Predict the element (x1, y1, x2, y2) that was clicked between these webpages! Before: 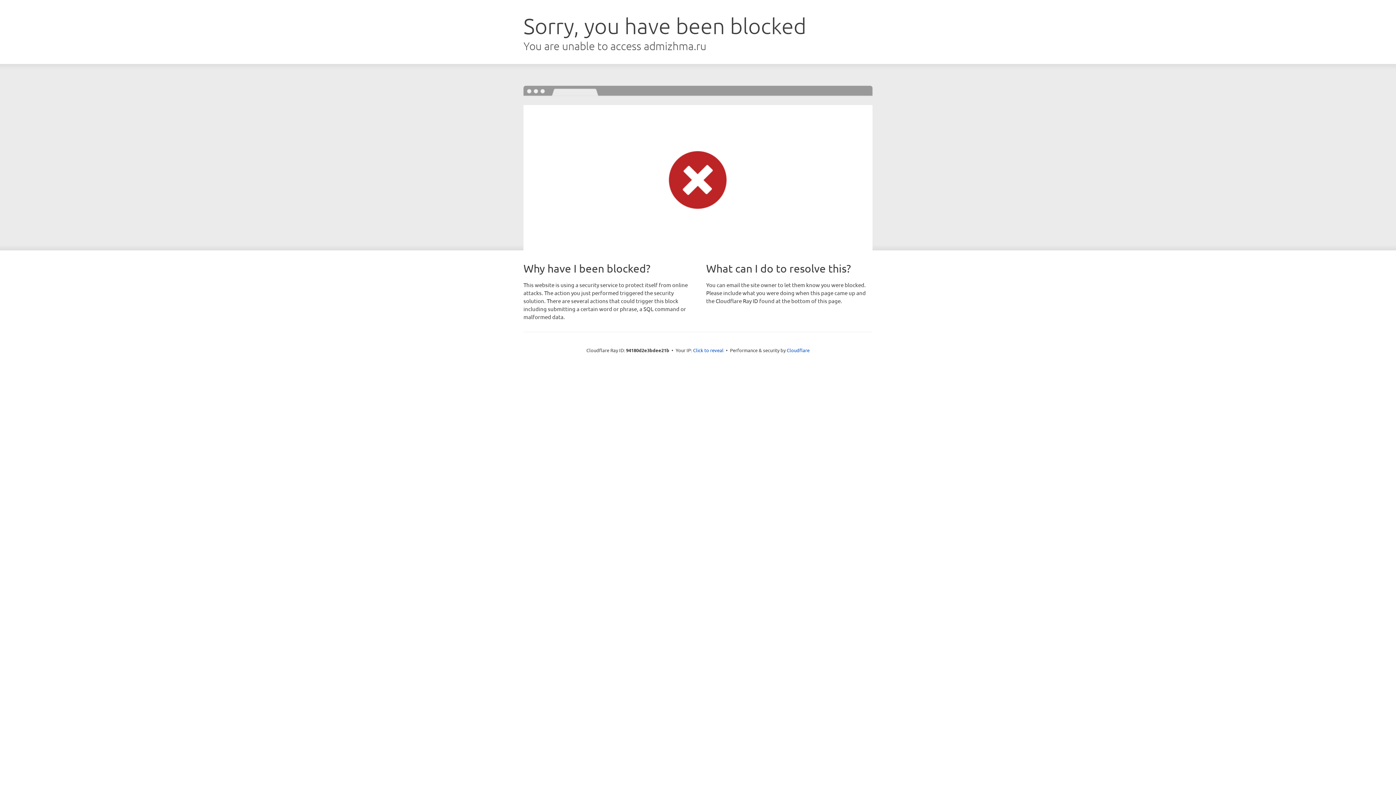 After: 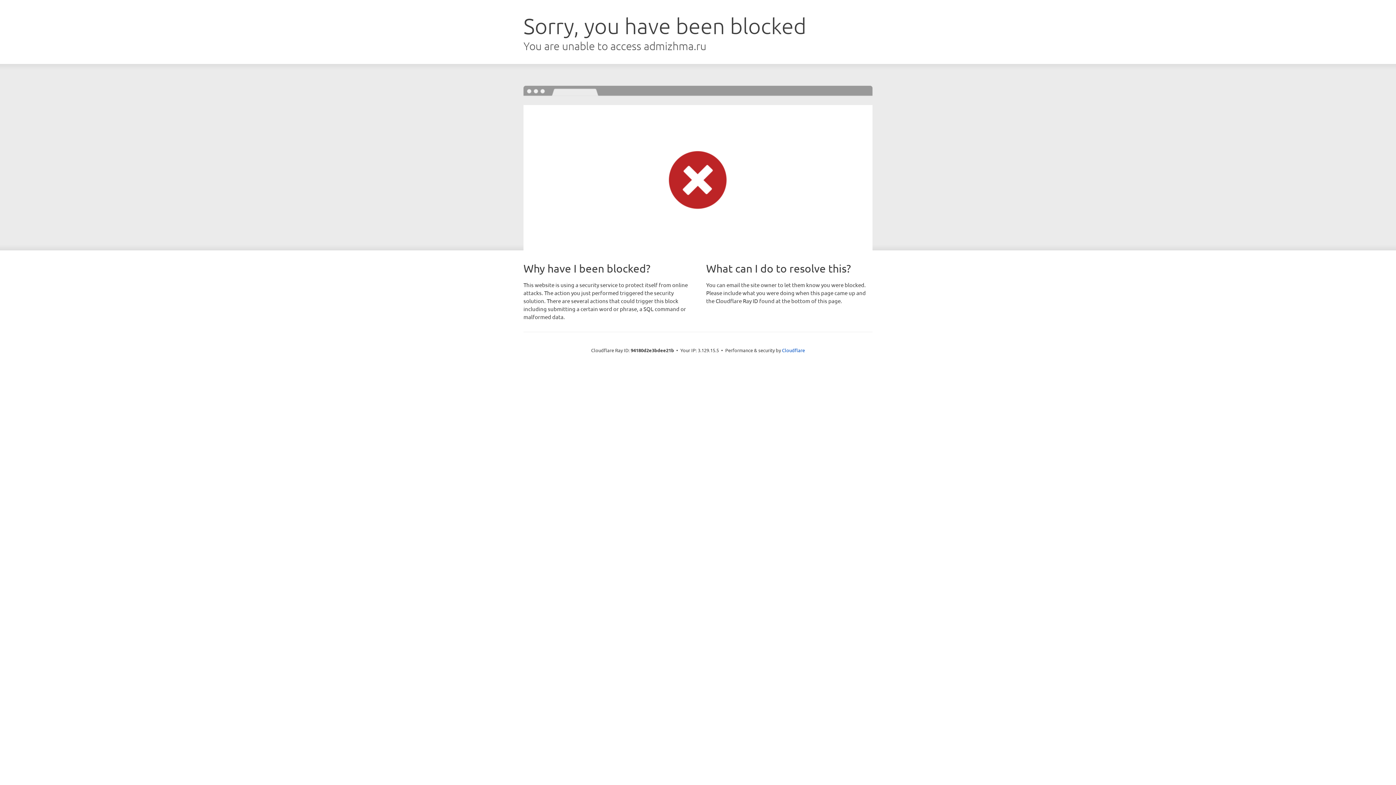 Action: bbox: (693, 346, 723, 353) label: Click to reveal